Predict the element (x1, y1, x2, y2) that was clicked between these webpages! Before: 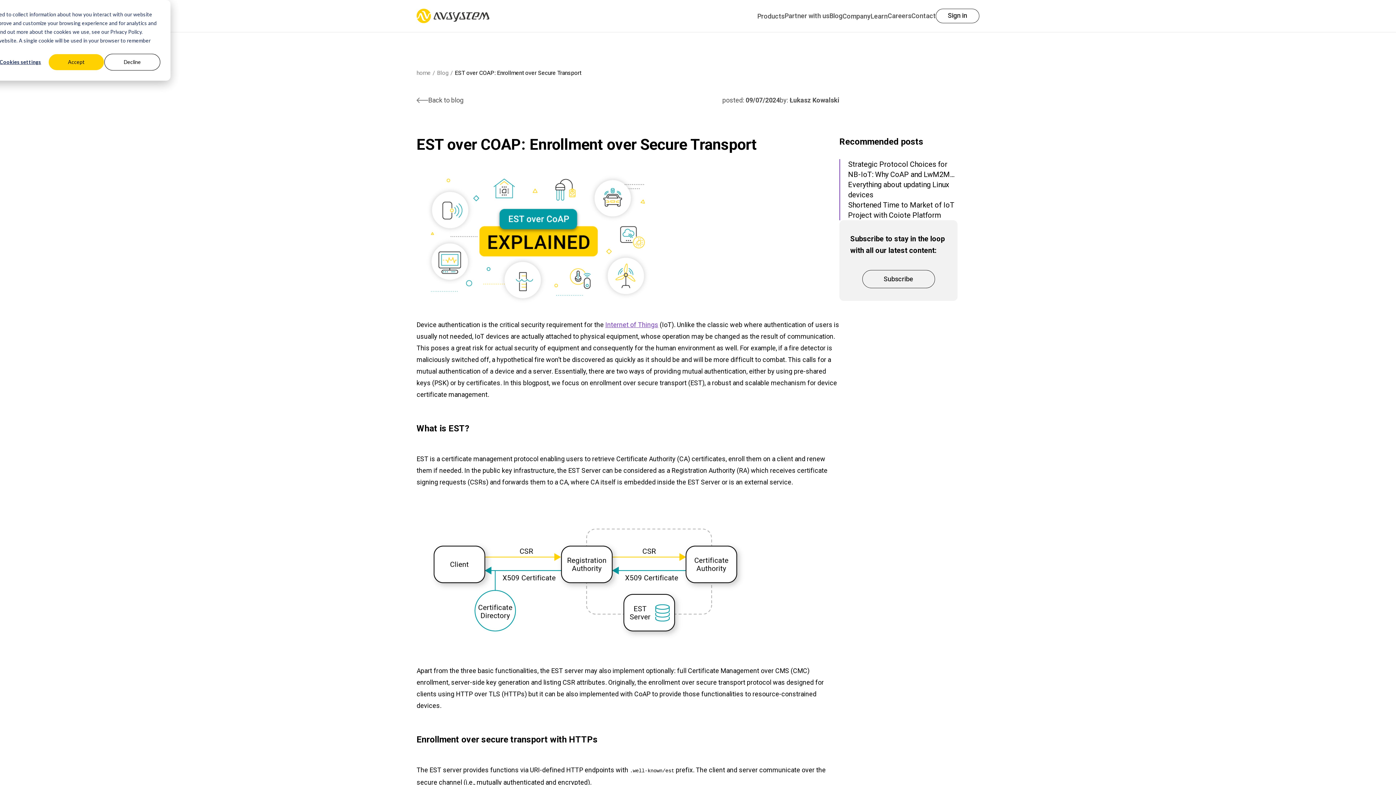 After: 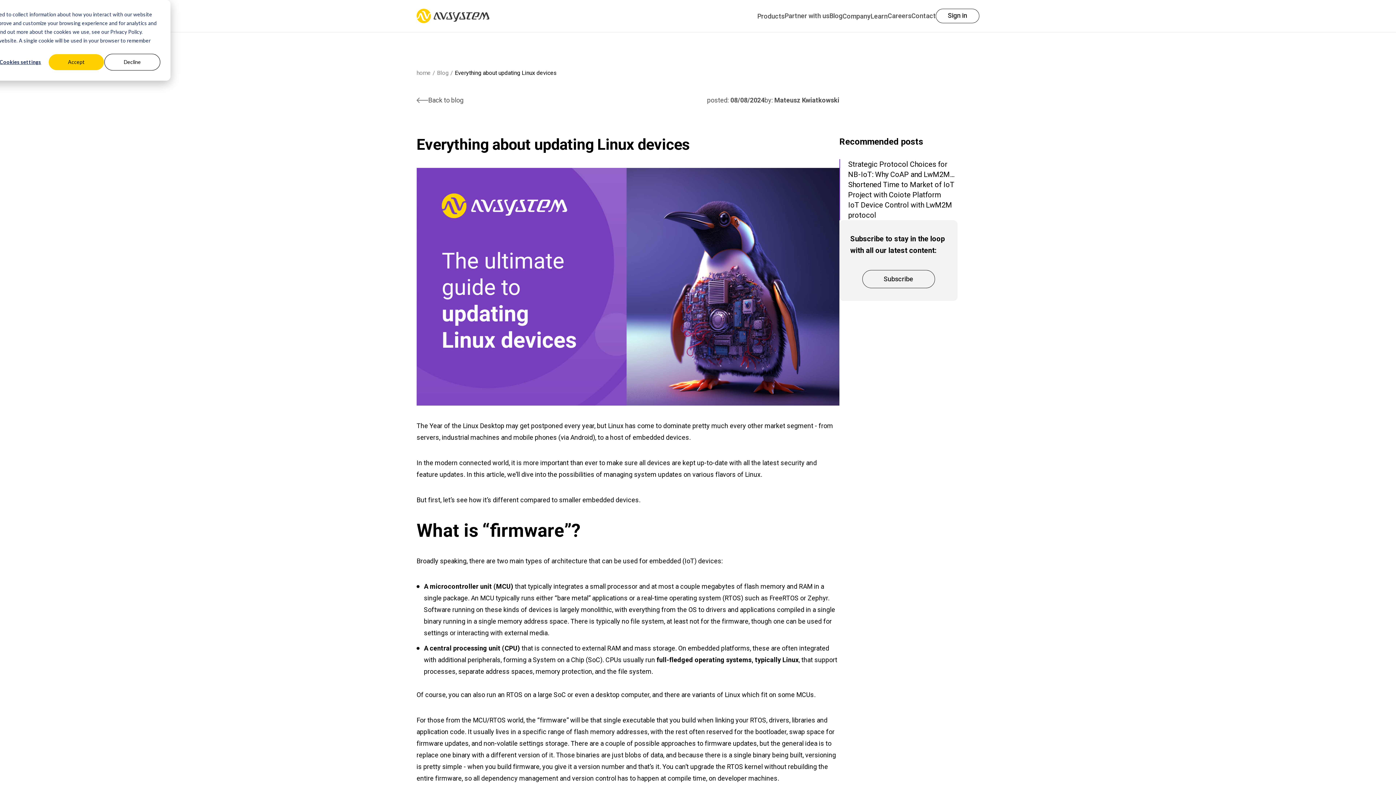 Action: label: Everything about updating Linux devices bbox: (839, 179, 957, 200)